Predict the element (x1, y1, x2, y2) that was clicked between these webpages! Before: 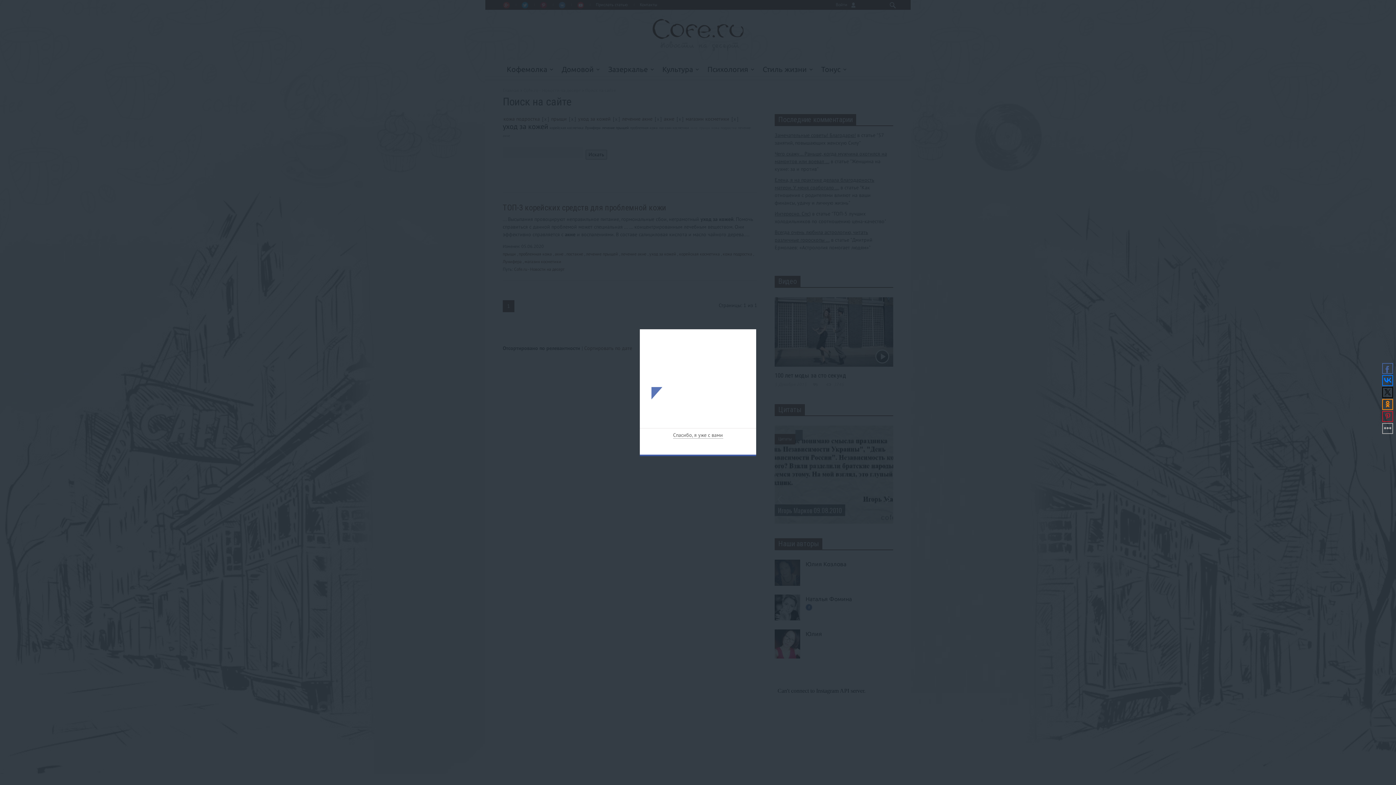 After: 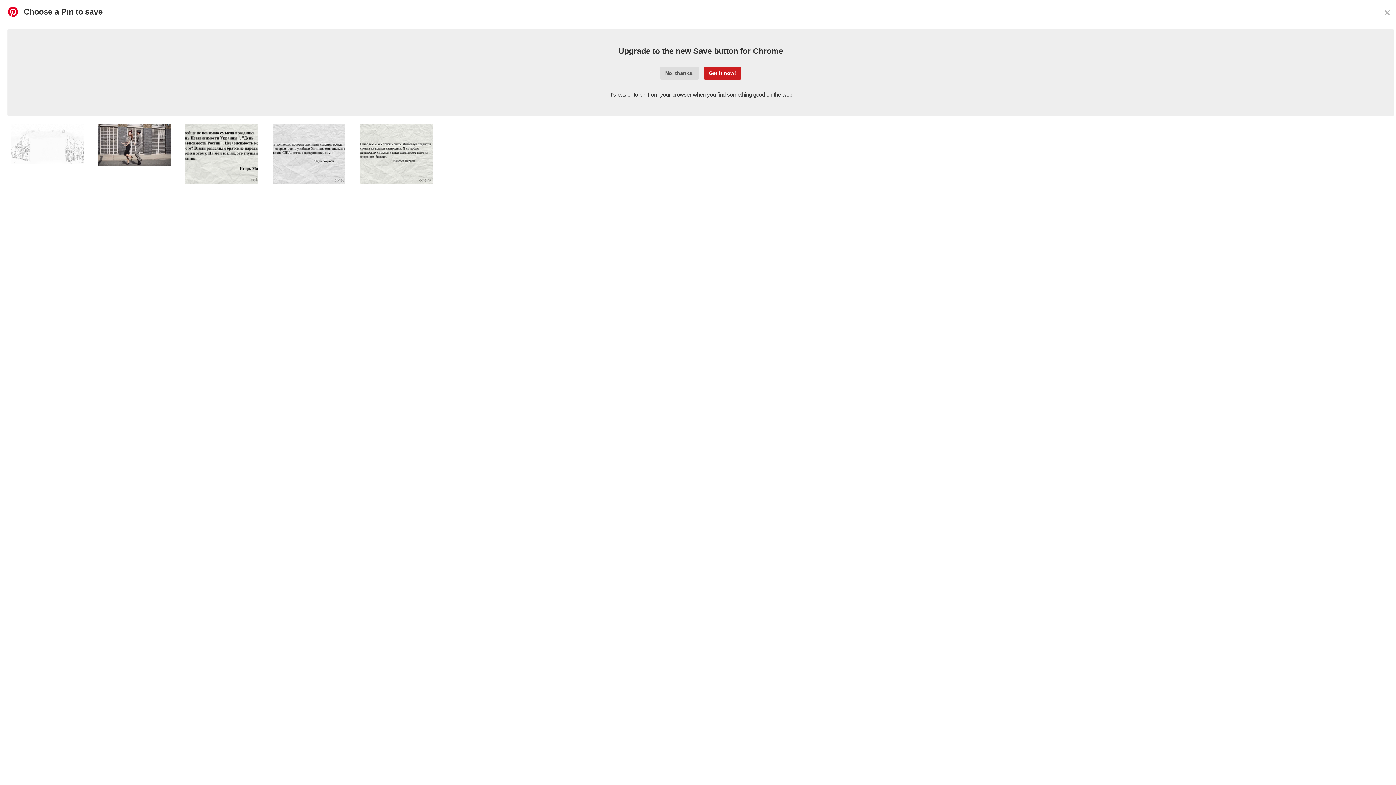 Action: bbox: (1382, 411, 1393, 422)